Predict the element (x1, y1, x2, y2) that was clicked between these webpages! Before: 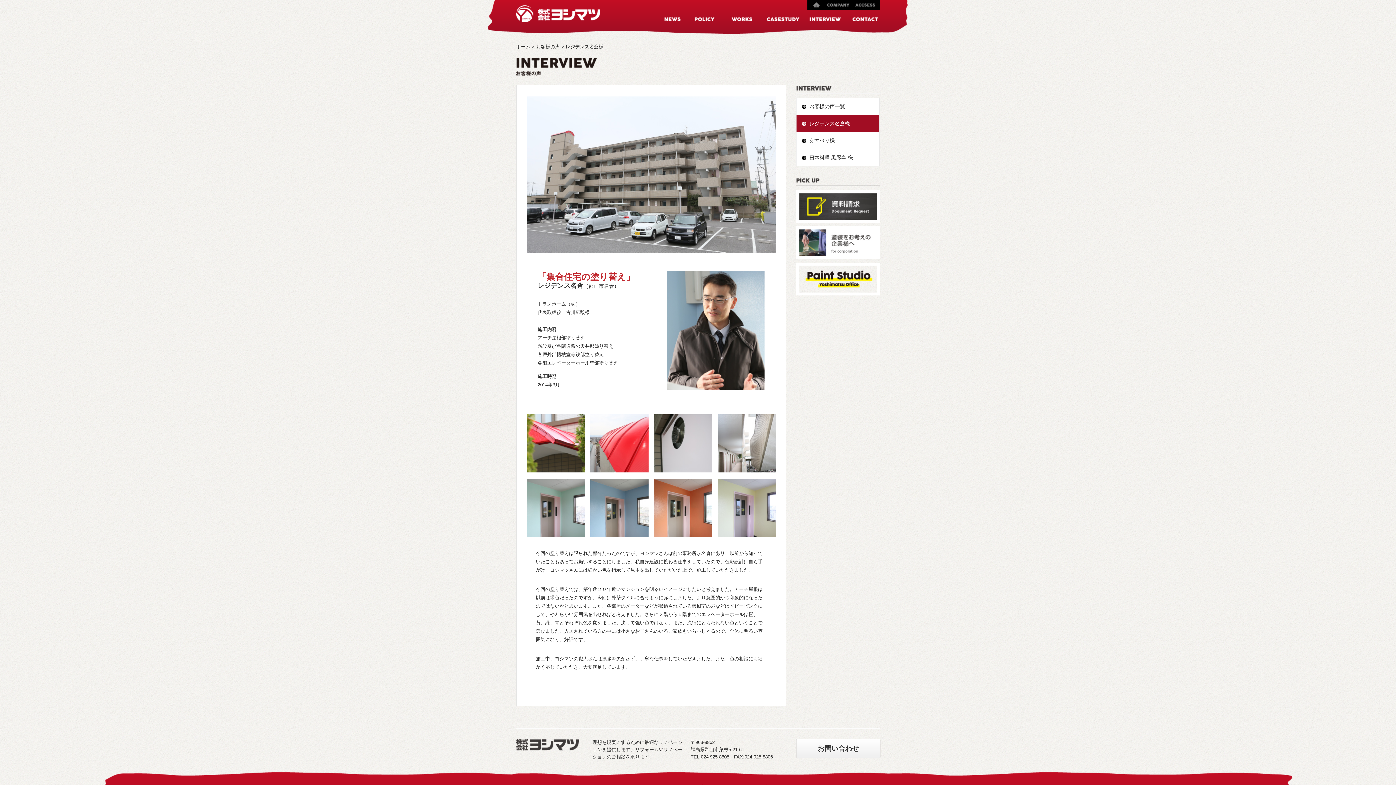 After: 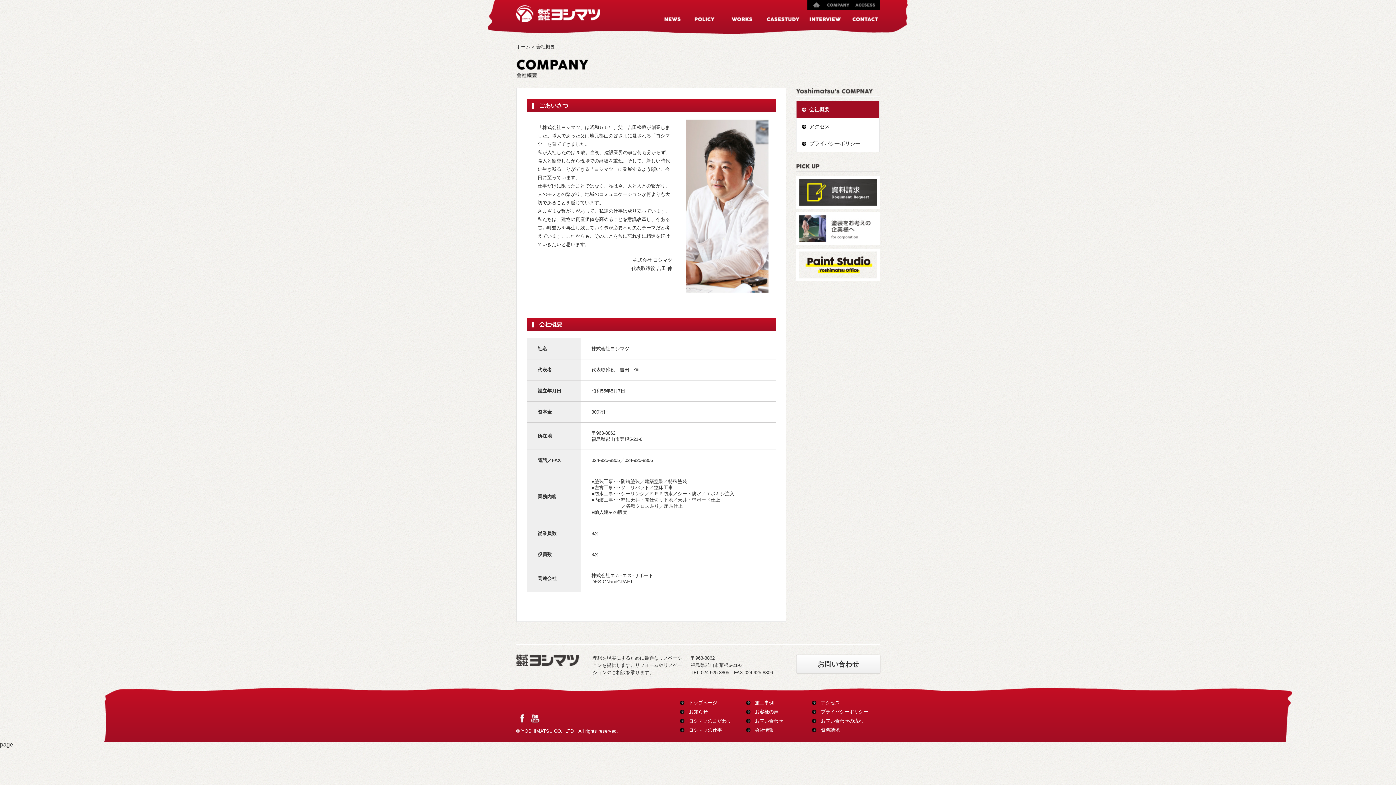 Action: bbox: (824, 0, 853, 10) label: 会社情報